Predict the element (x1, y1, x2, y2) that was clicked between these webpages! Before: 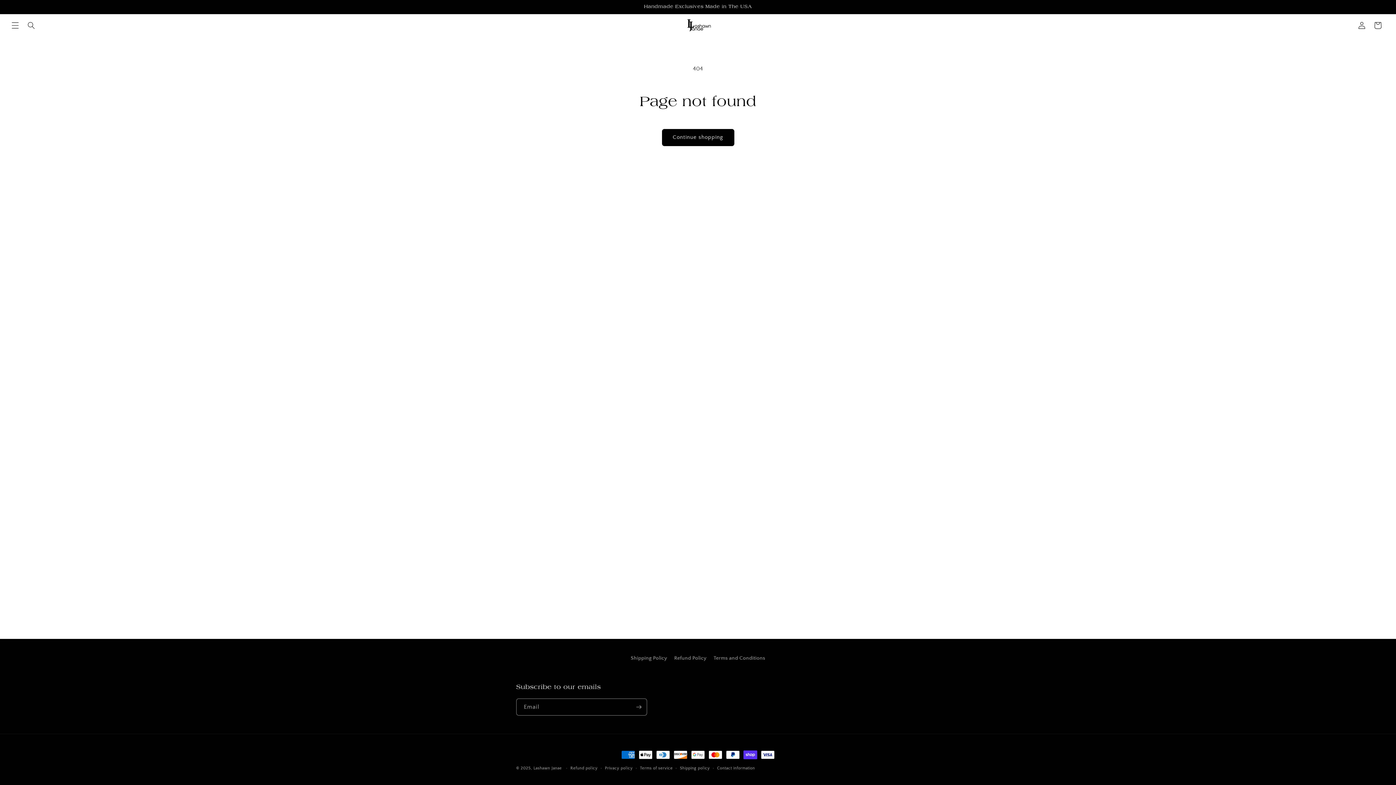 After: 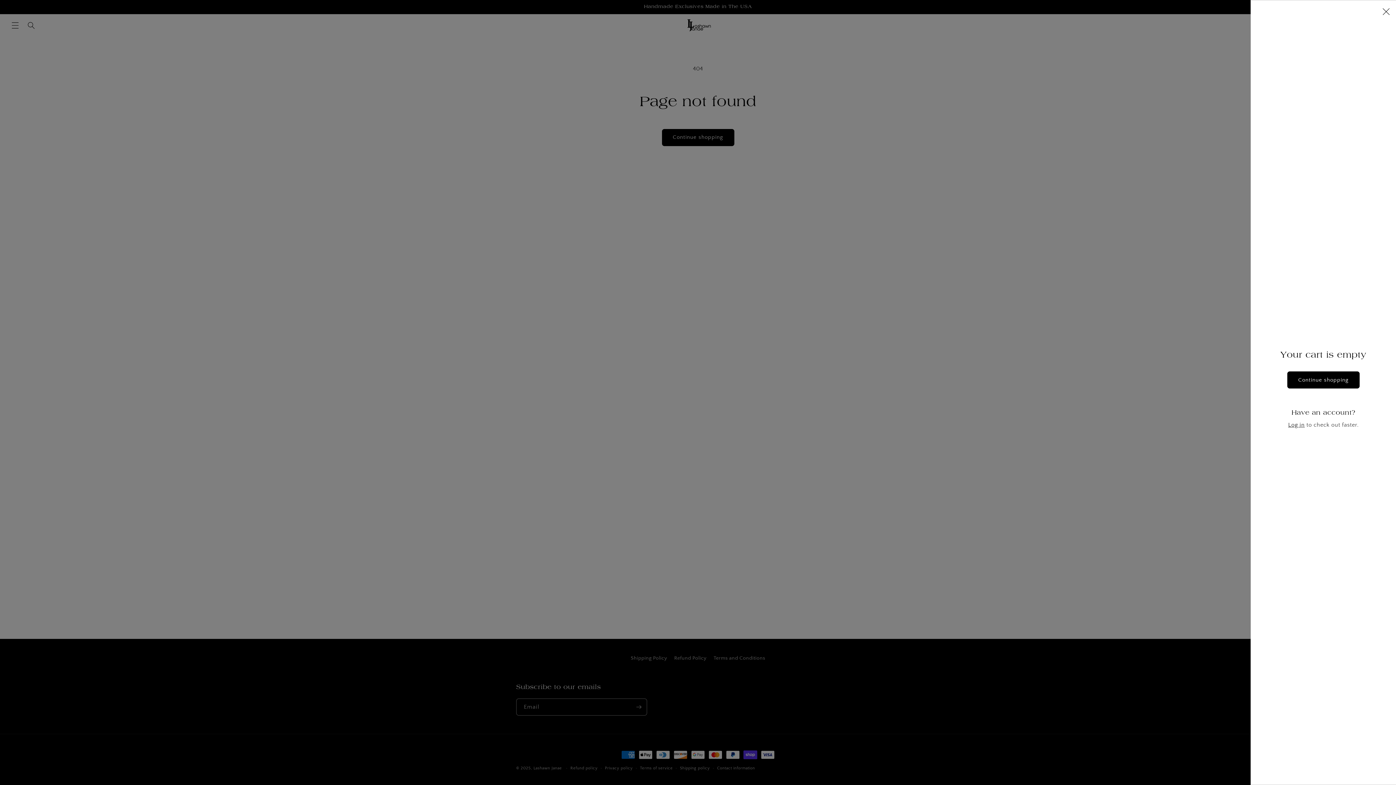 Action: bbox: (1370, 17, 1386, 33) label: Cart